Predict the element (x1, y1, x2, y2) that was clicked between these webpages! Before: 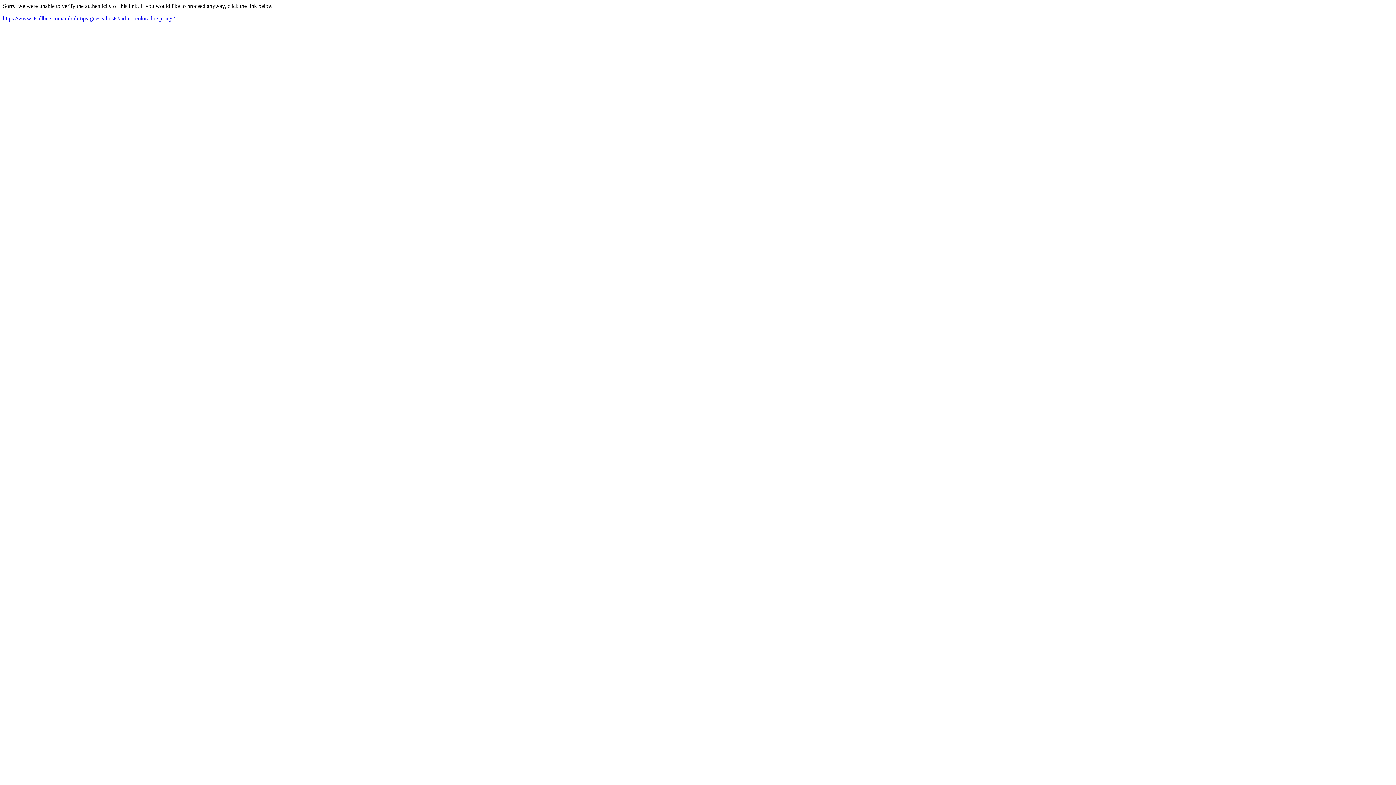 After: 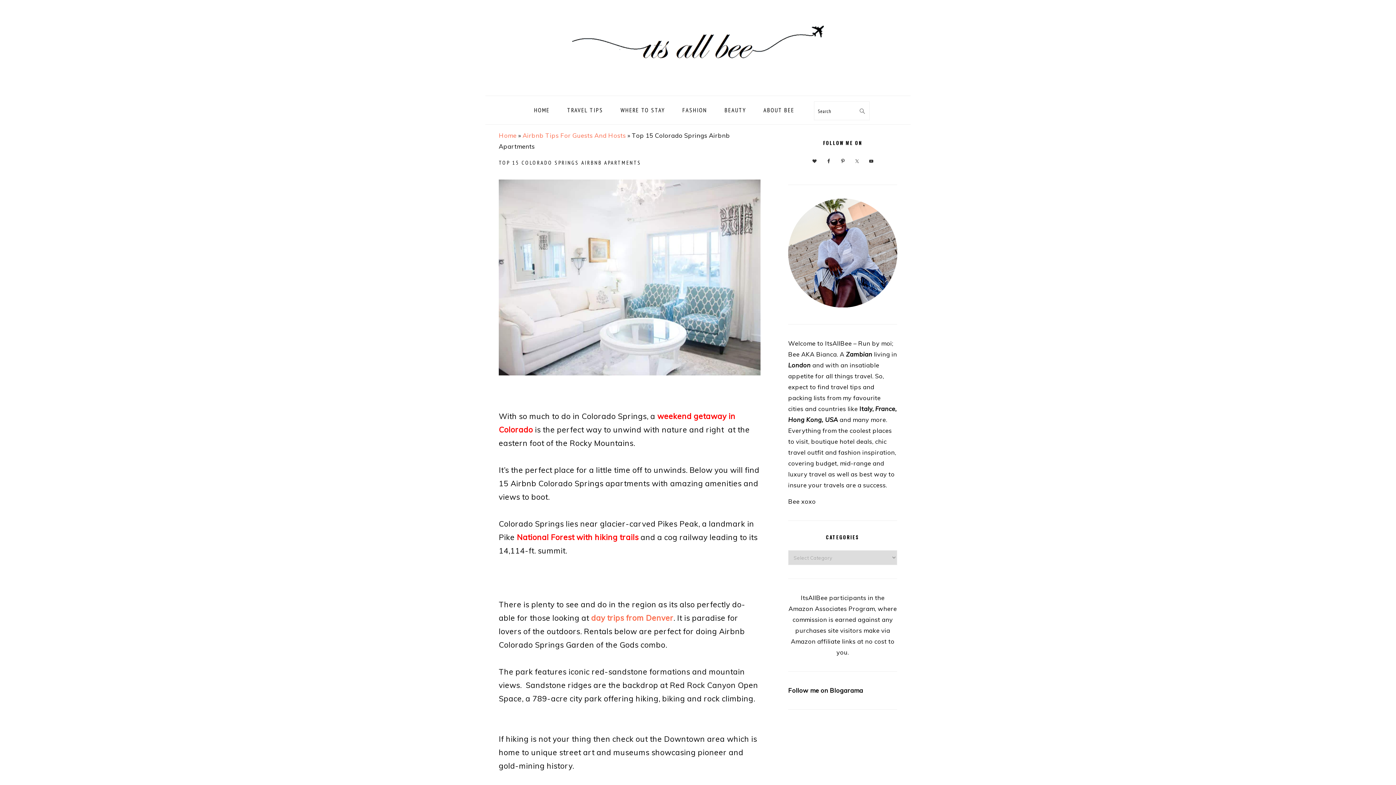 Action: label: https://www.itsallbee.com/airbnb-tips-guests-hosts/airbnb-colorado-springs/ bbox: (2, 15, 174, 21)